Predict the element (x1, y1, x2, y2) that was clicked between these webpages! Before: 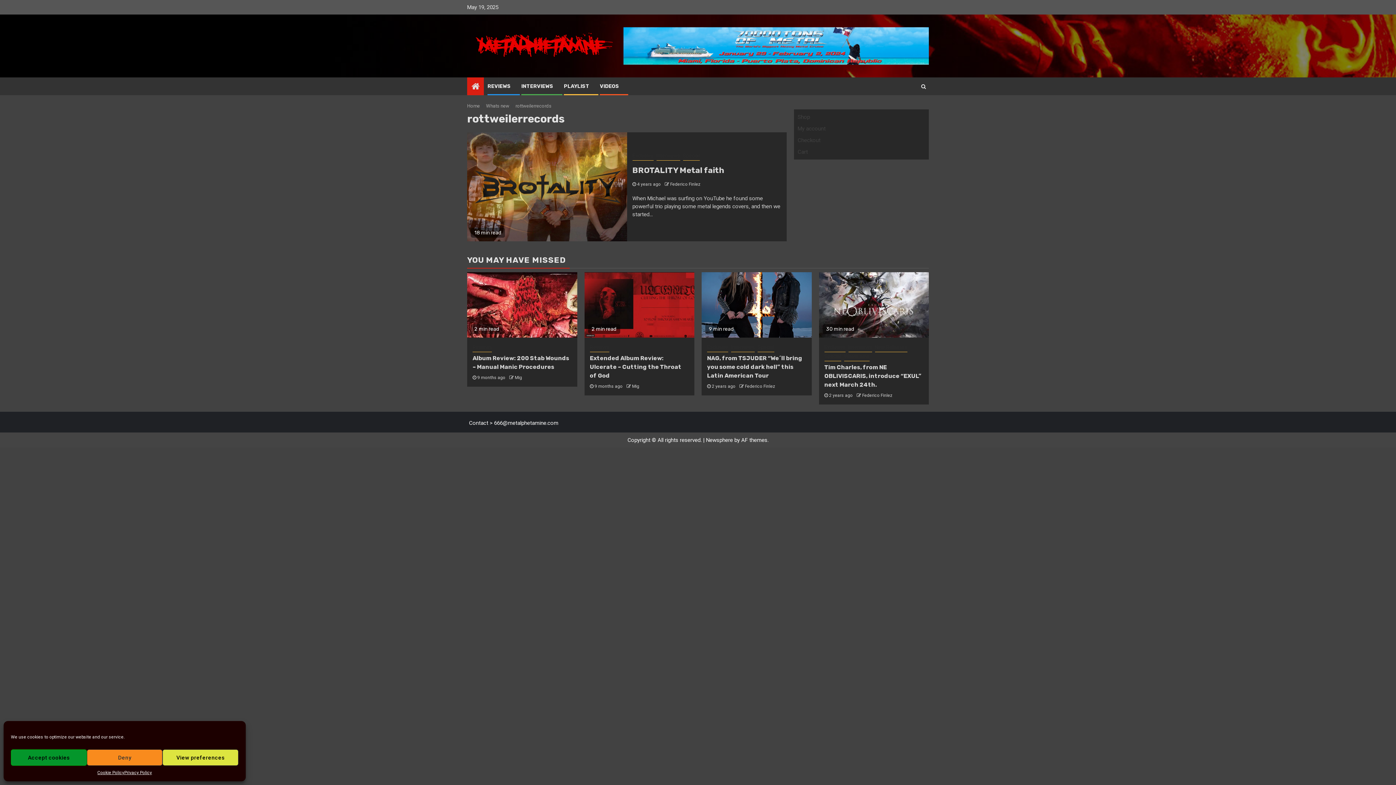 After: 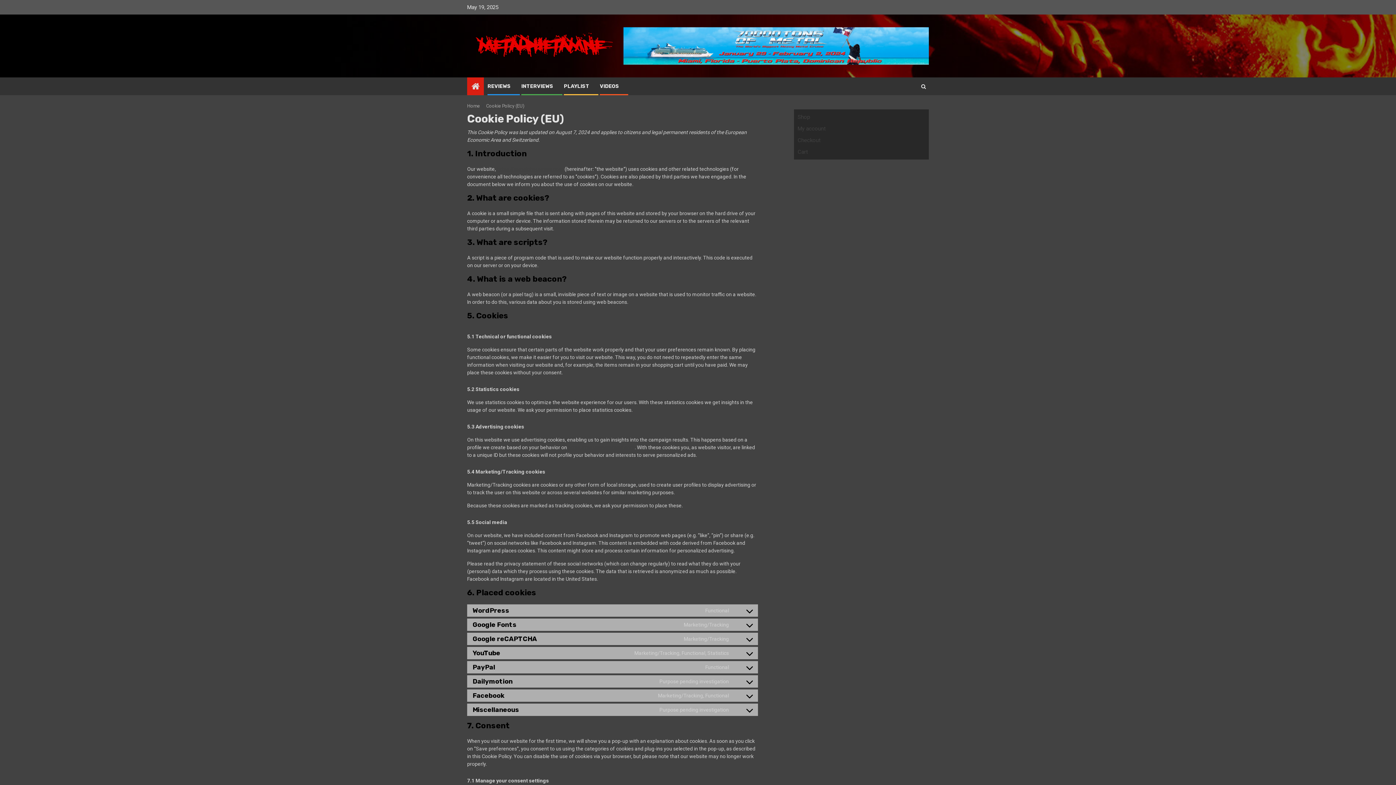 Action: bbox: (97, 769, 124, 776) label: Cookie Policy